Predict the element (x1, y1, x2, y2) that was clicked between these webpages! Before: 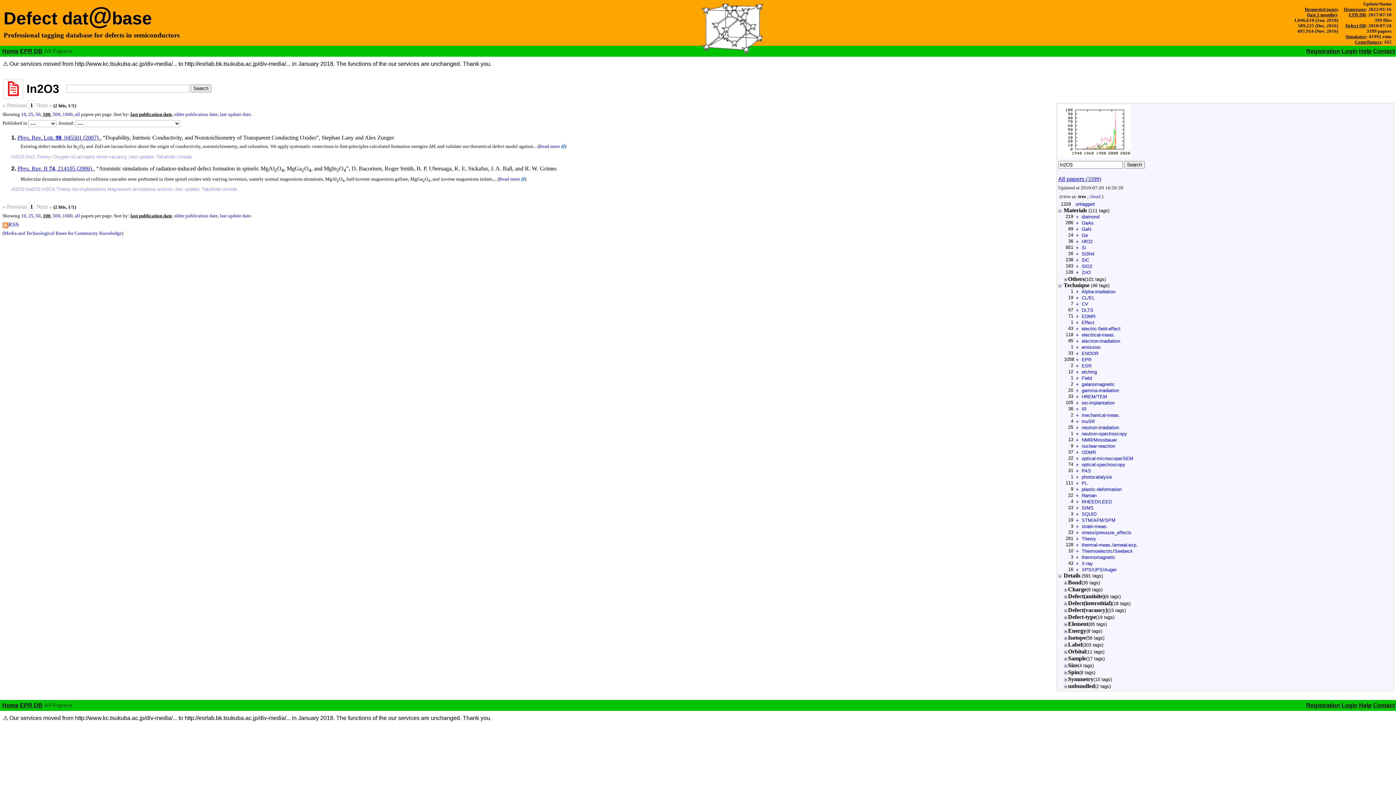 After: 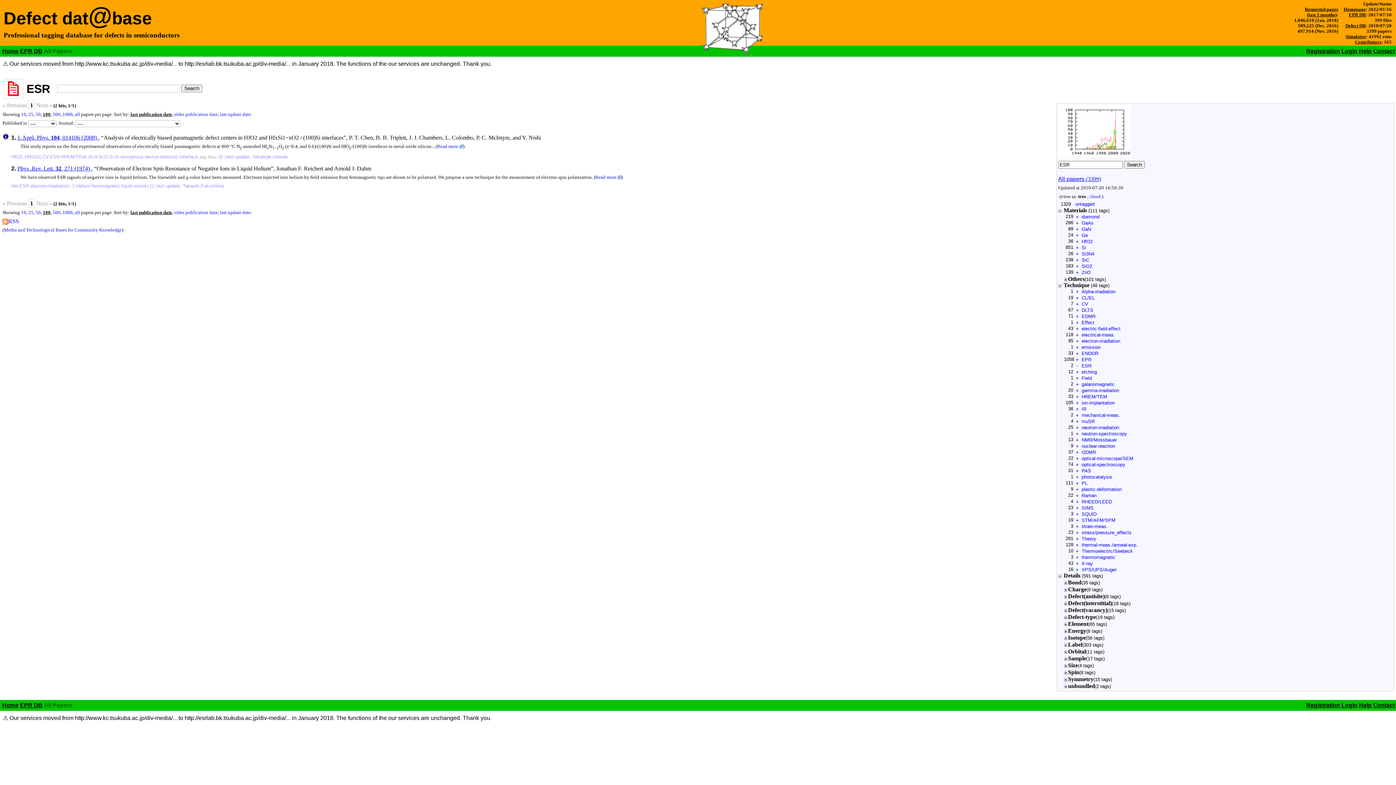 Action: bbox: (1081, 363, 1091, 368) label: ESR